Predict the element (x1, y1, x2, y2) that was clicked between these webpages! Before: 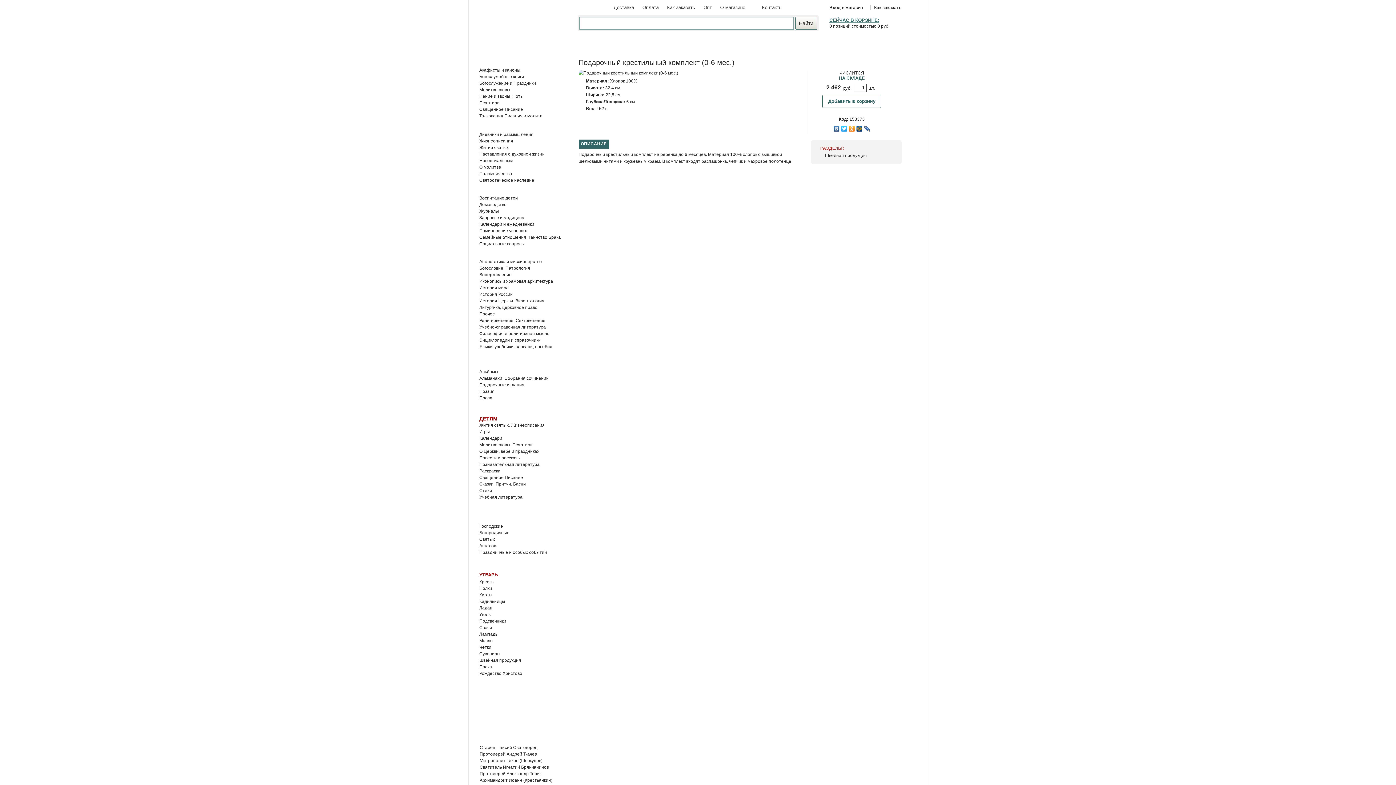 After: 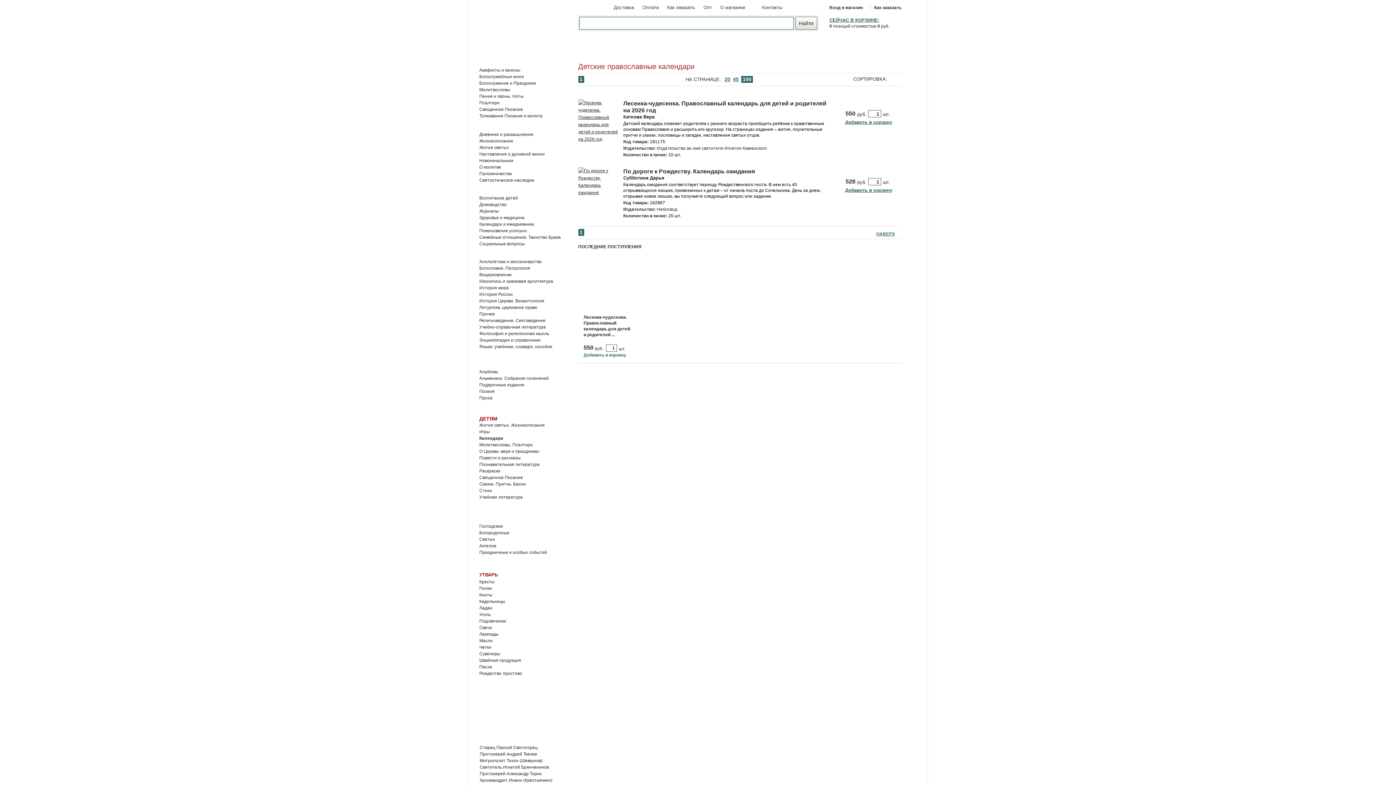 Action: label: Календари bbox: (479, 436, 502, 441)